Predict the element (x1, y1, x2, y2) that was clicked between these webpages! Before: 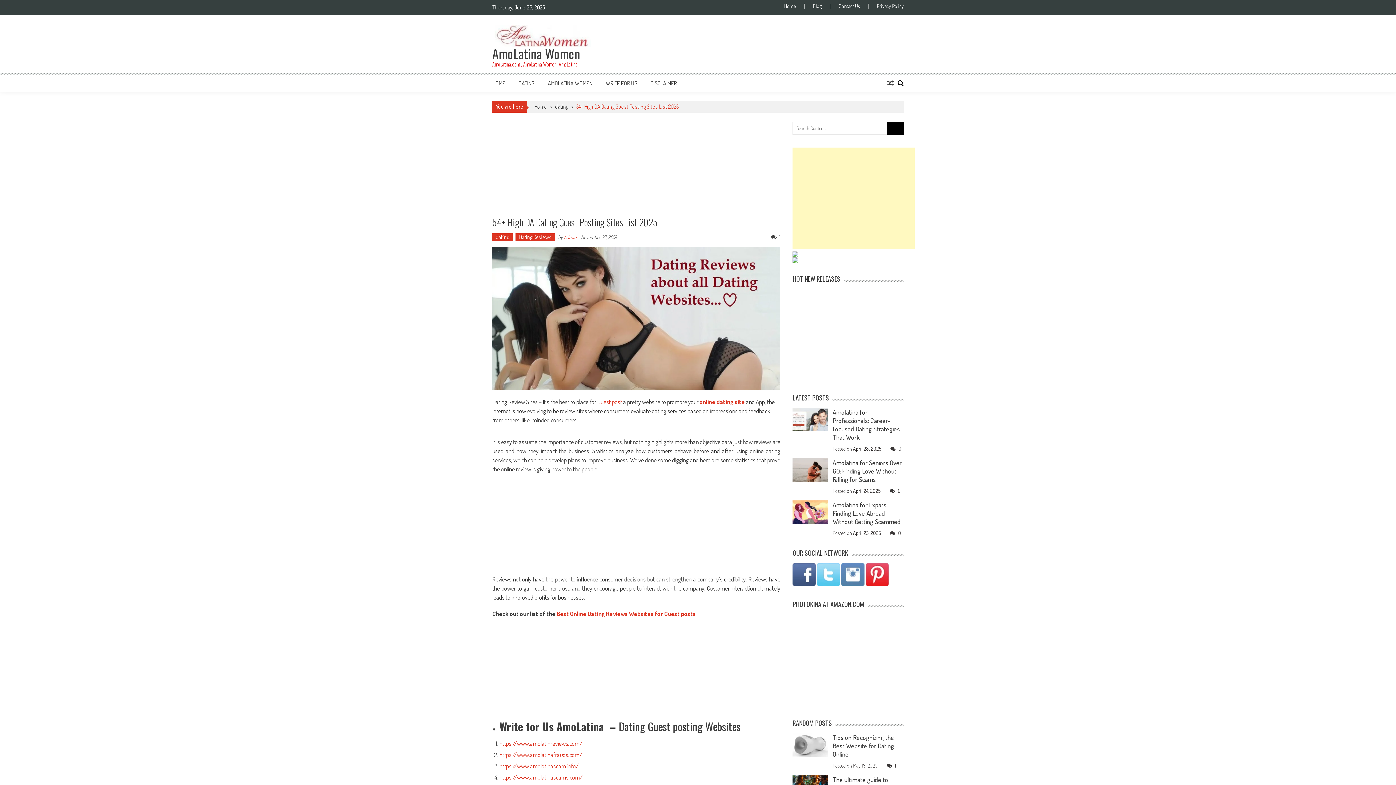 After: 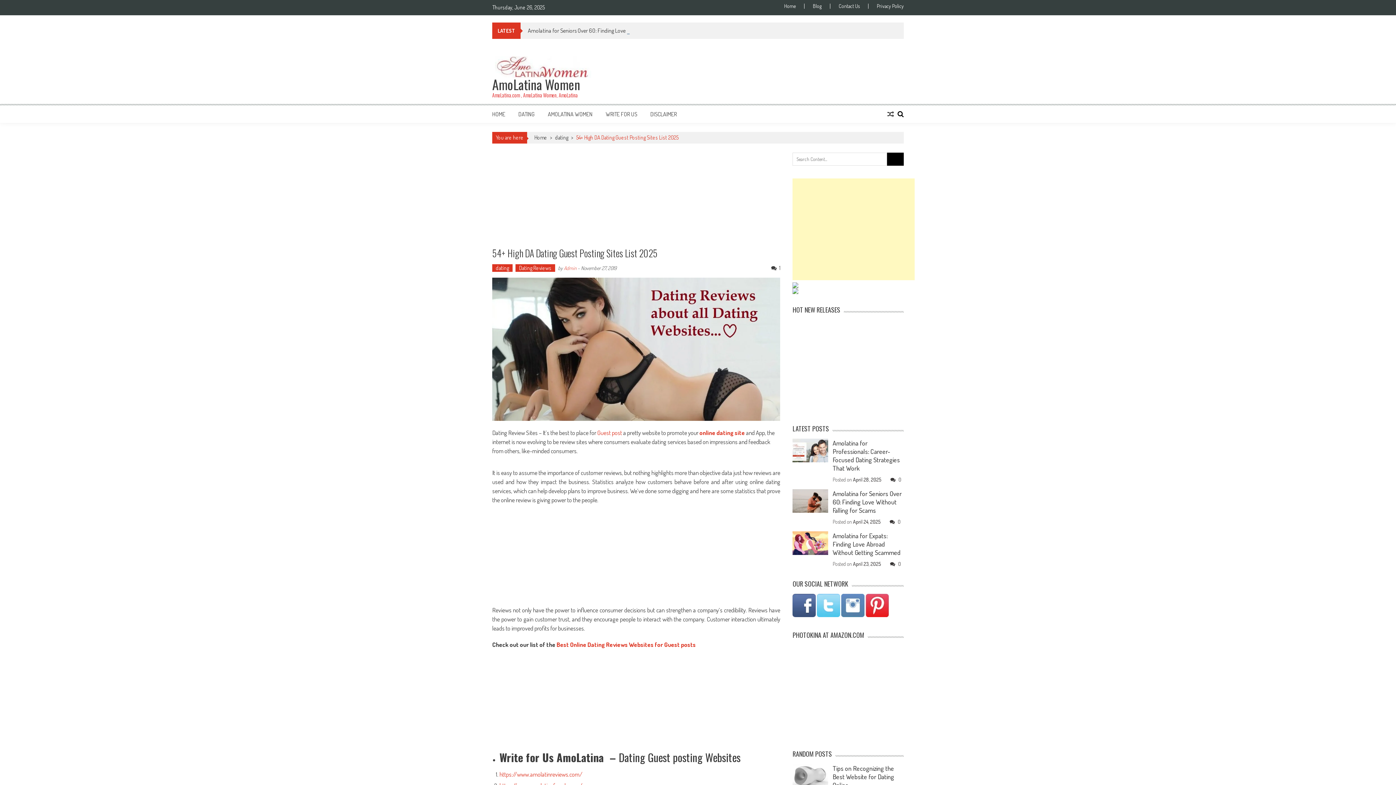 Action: bbox: (792, 563, 816, 586)